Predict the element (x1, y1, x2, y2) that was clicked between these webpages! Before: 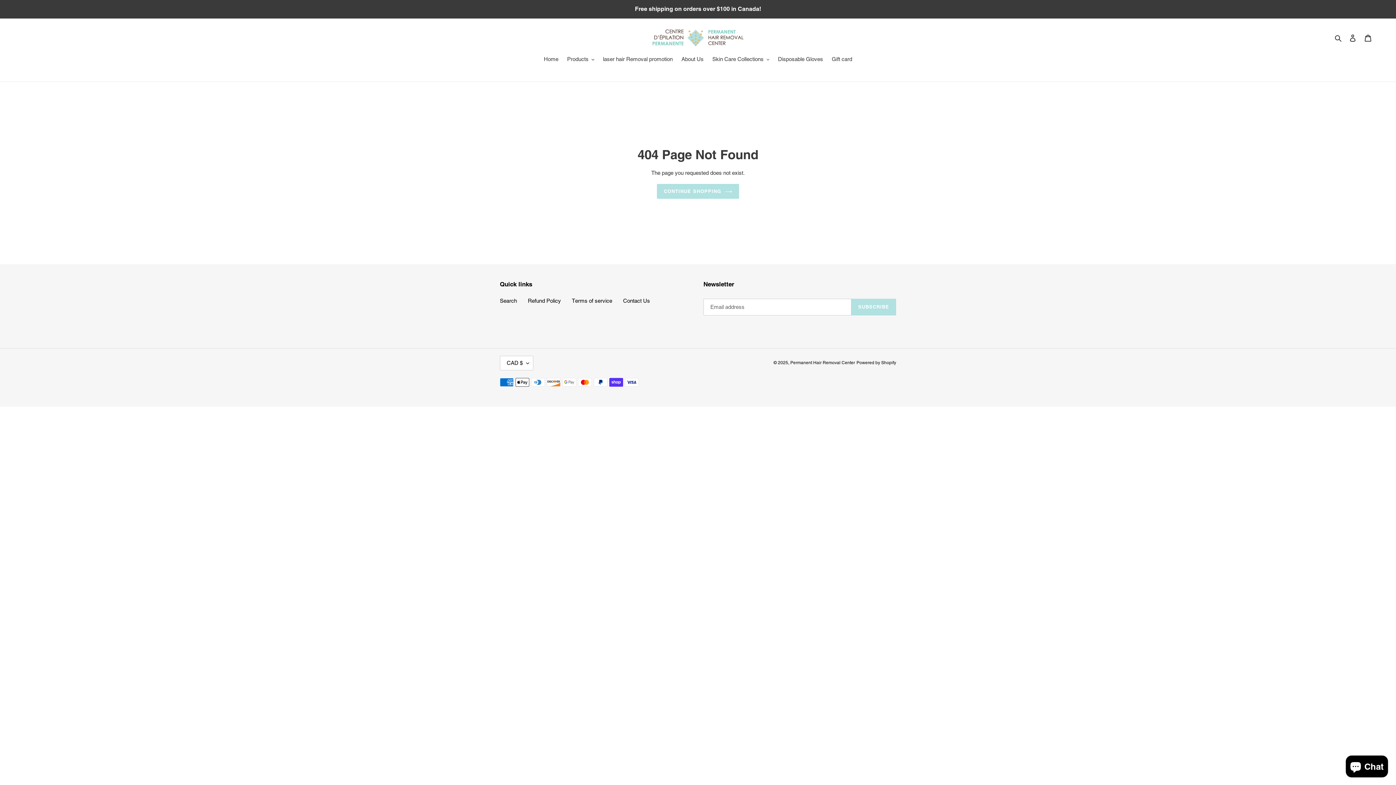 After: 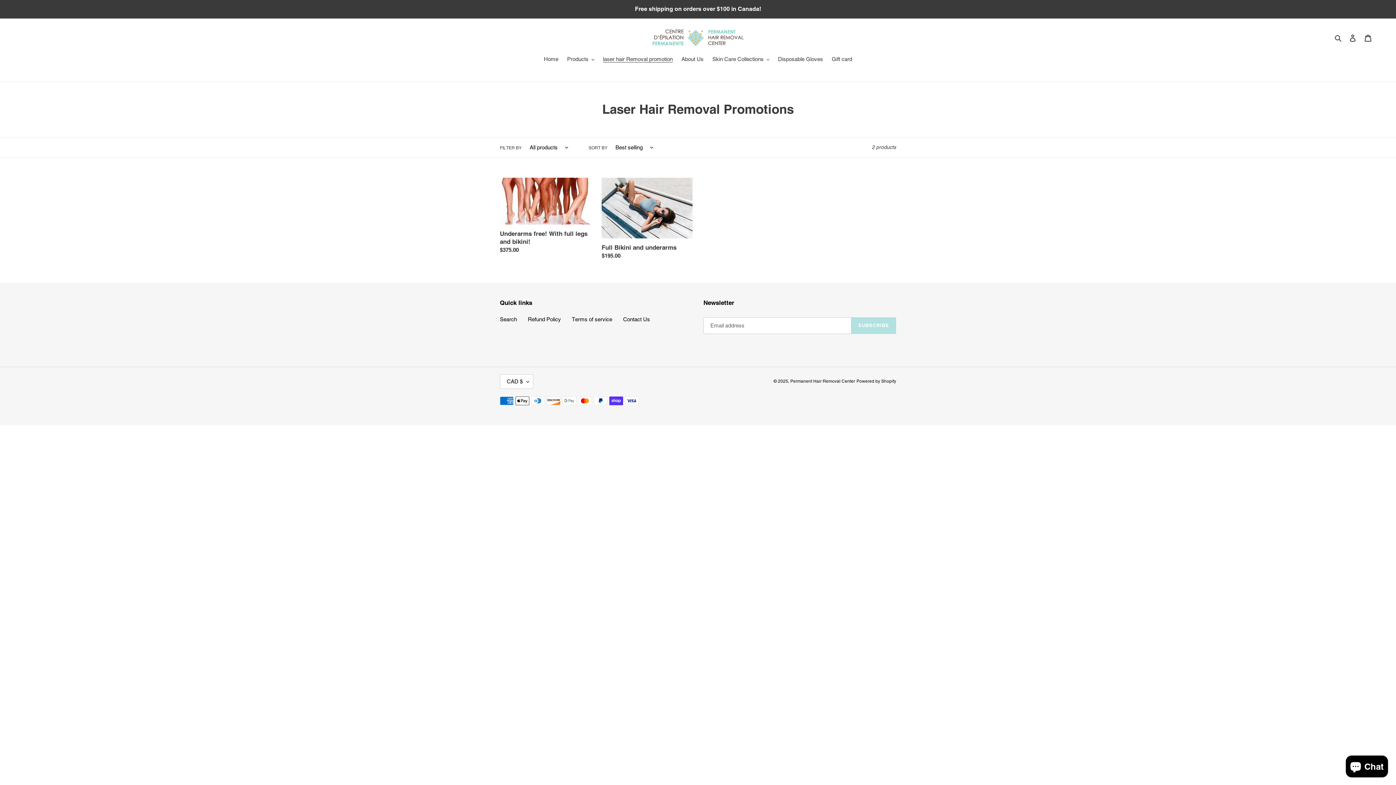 Action: bbox: (599, 55, 676, 64) label: laser hair Removal promotion